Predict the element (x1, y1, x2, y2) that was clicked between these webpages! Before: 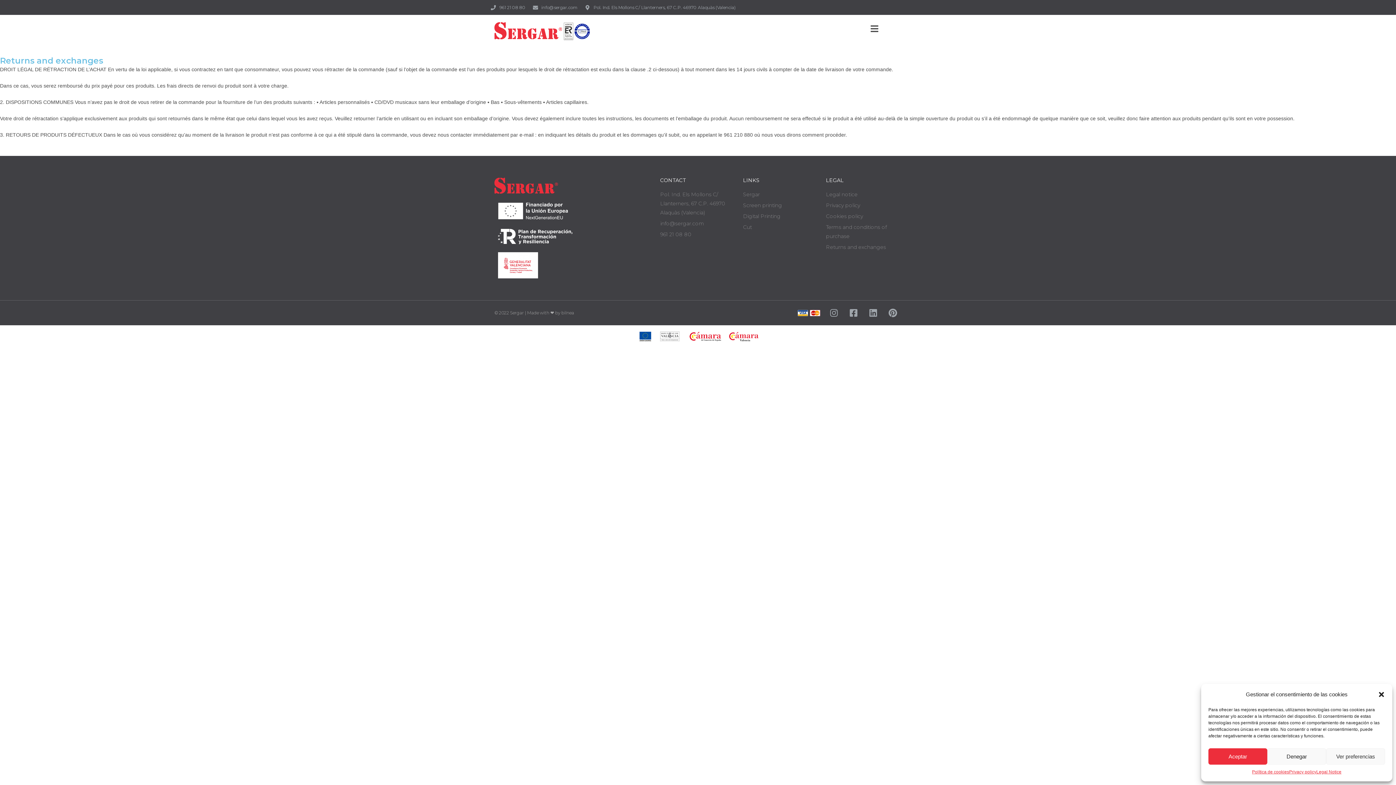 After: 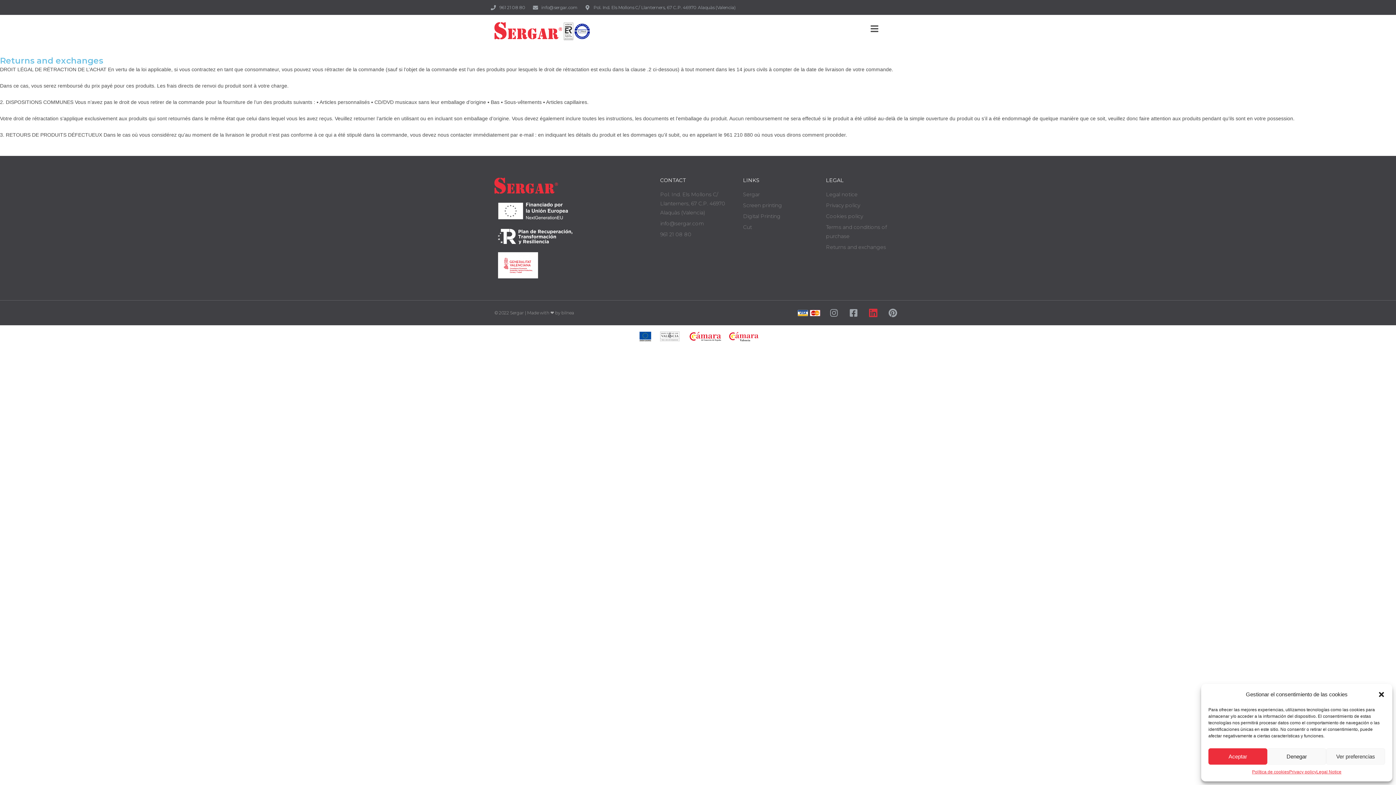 Action: label: Linkedin bbox: (864, 304, 882, 321)